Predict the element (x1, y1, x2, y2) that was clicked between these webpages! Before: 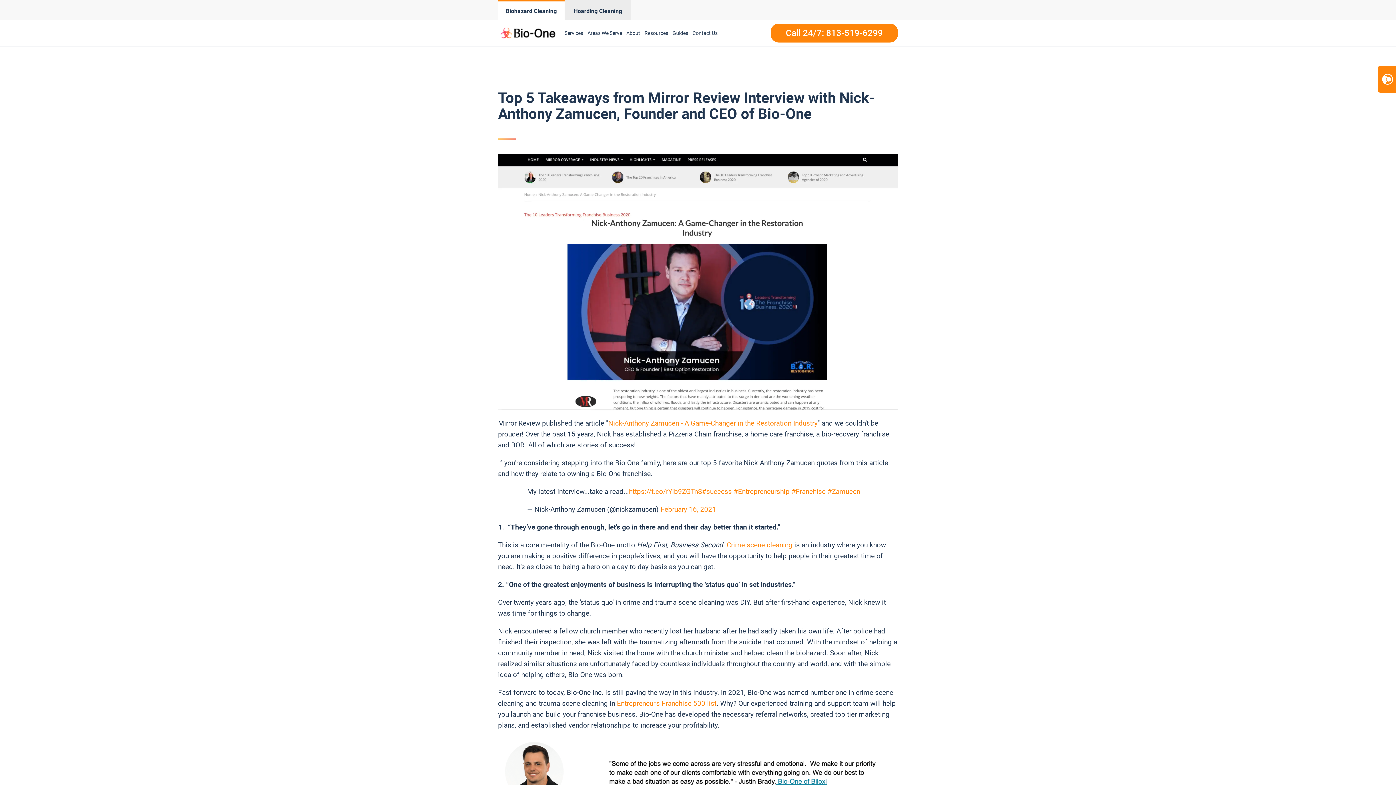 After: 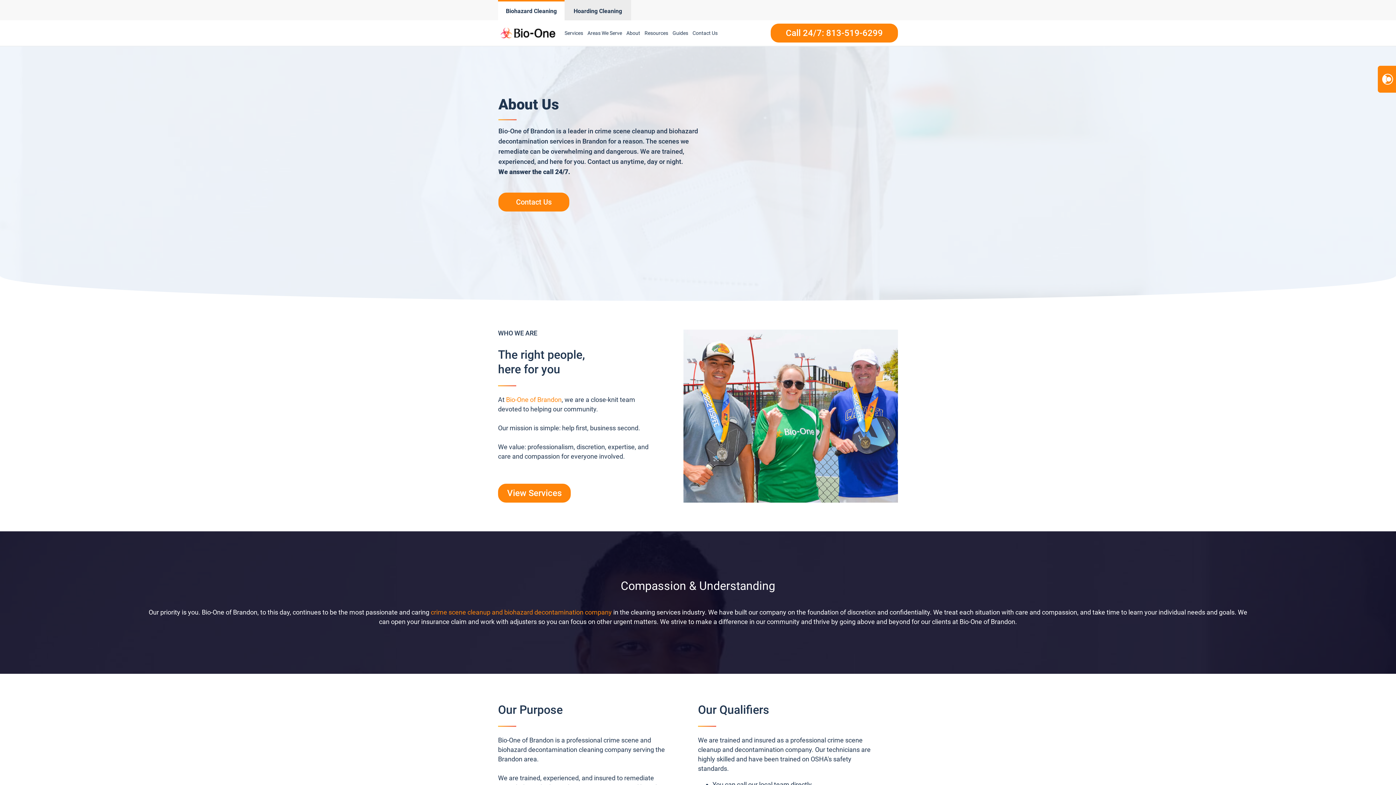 Action: label: About bbox: (624, 21, 642, 44)